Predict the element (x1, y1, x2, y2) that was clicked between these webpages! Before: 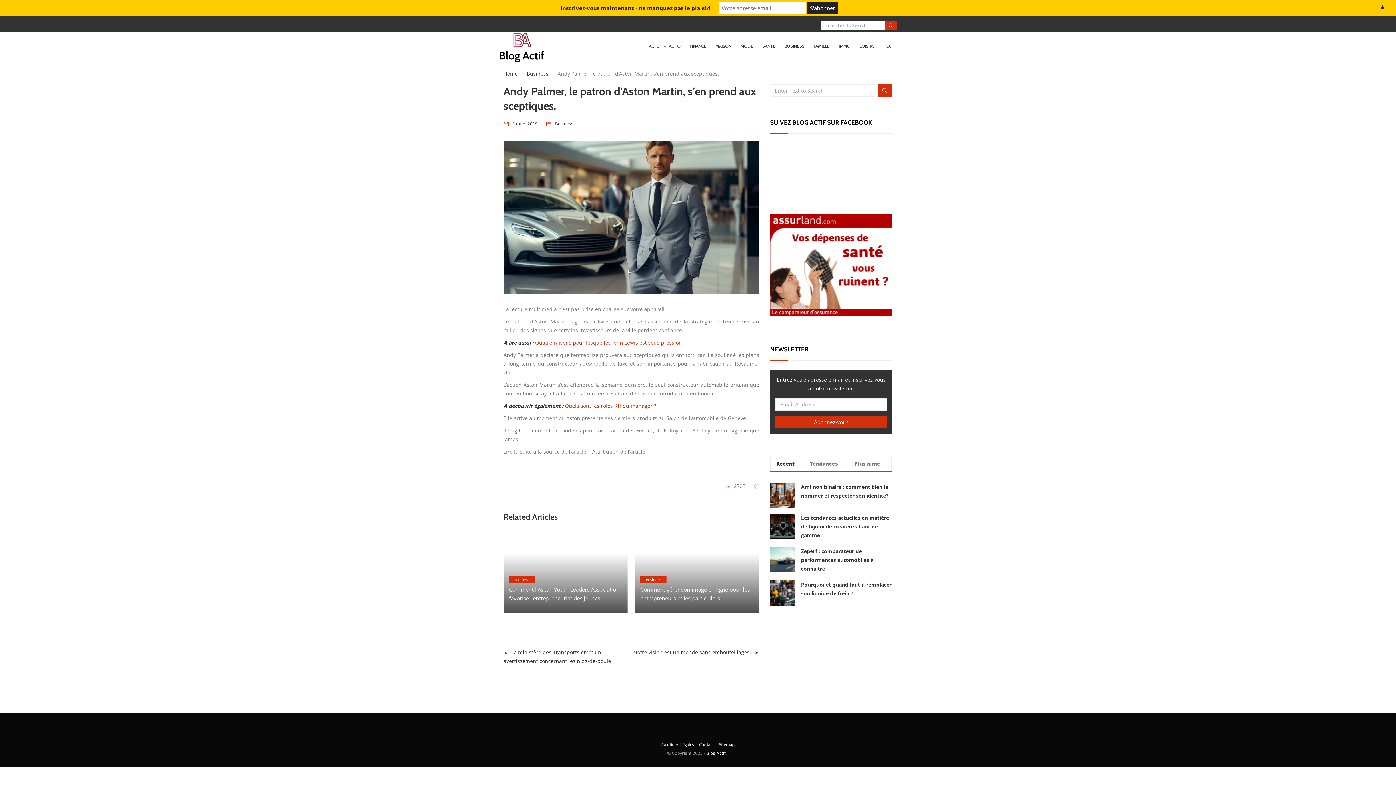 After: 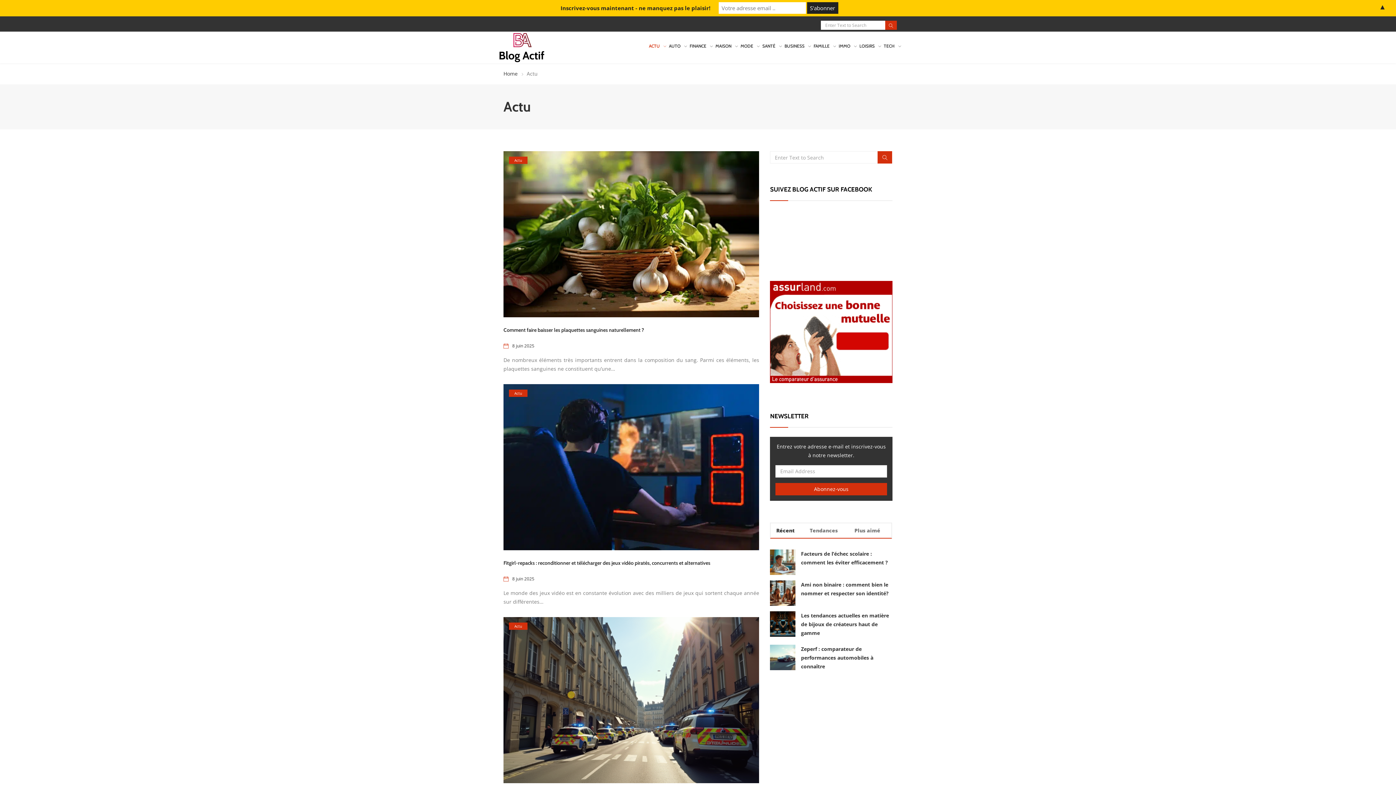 Action: label: ACTU bbox: (649, 37, 666, 55)